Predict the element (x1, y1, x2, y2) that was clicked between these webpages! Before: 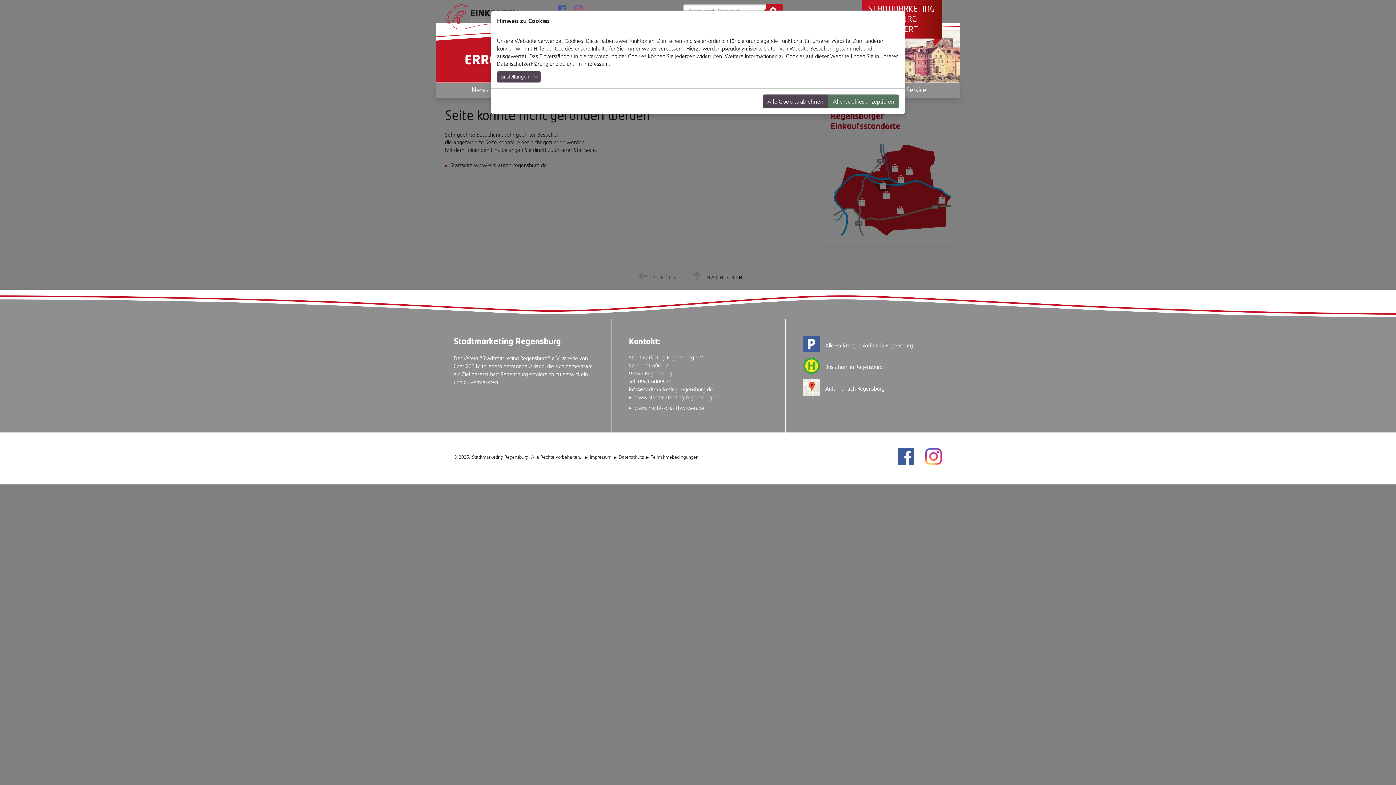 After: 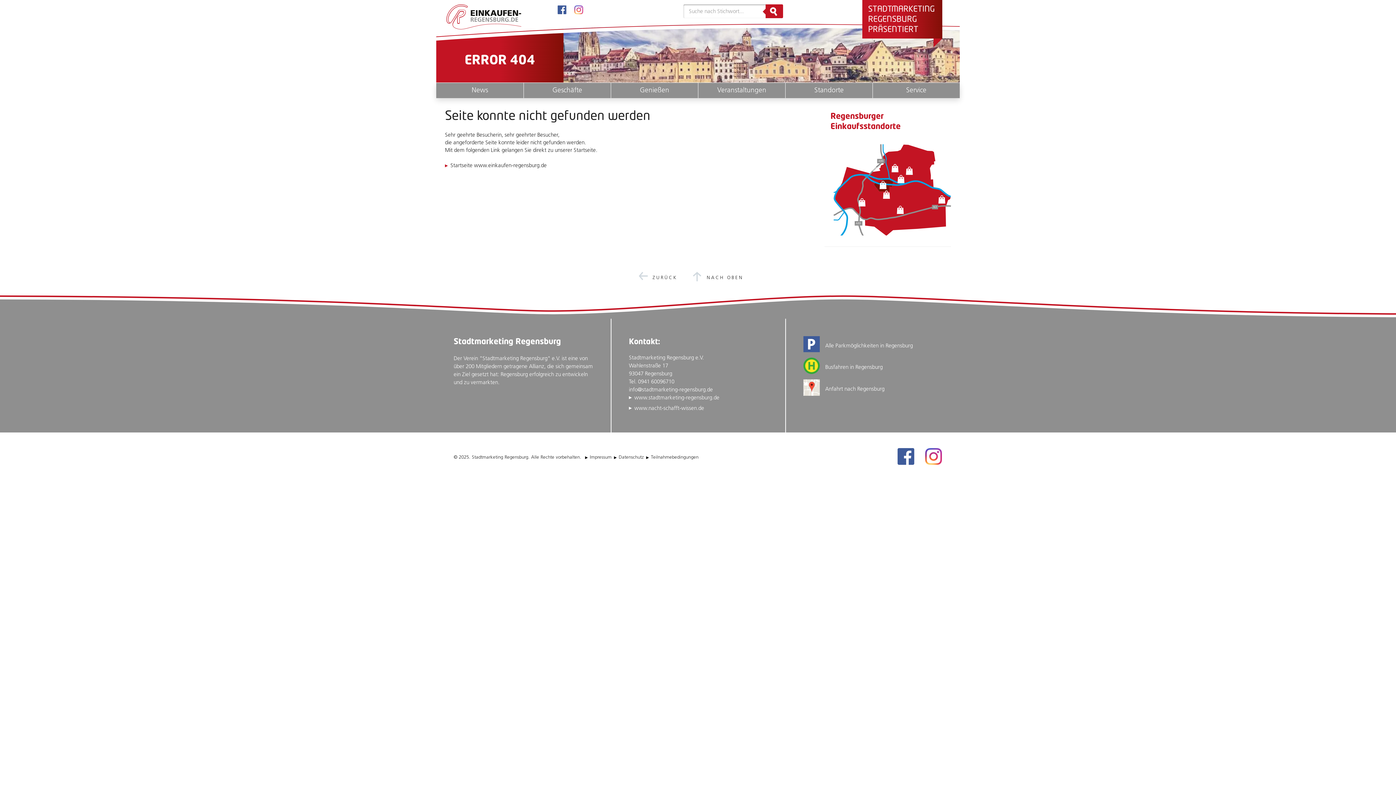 Action: label: Alle Cookies akzeptieren bbox: (828, 94, 899, 108)